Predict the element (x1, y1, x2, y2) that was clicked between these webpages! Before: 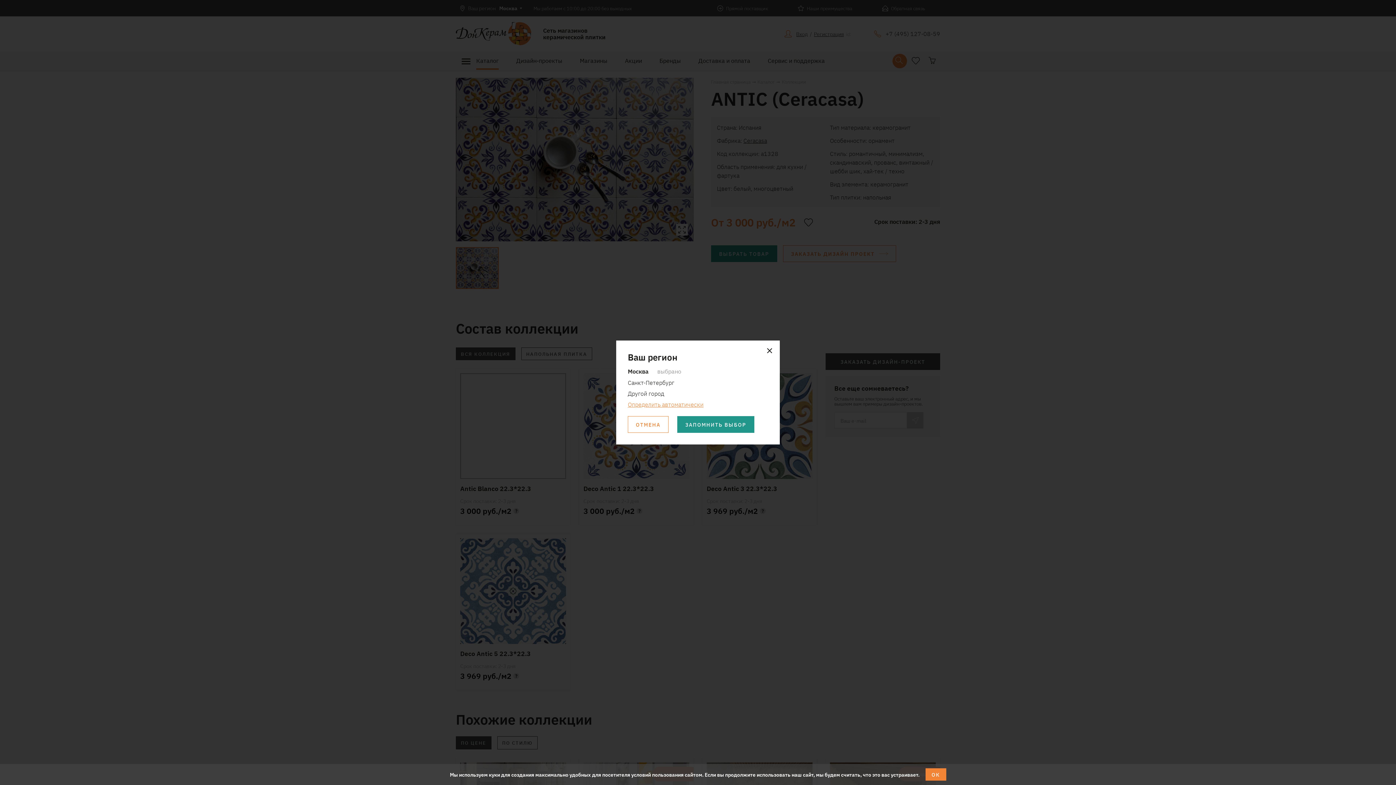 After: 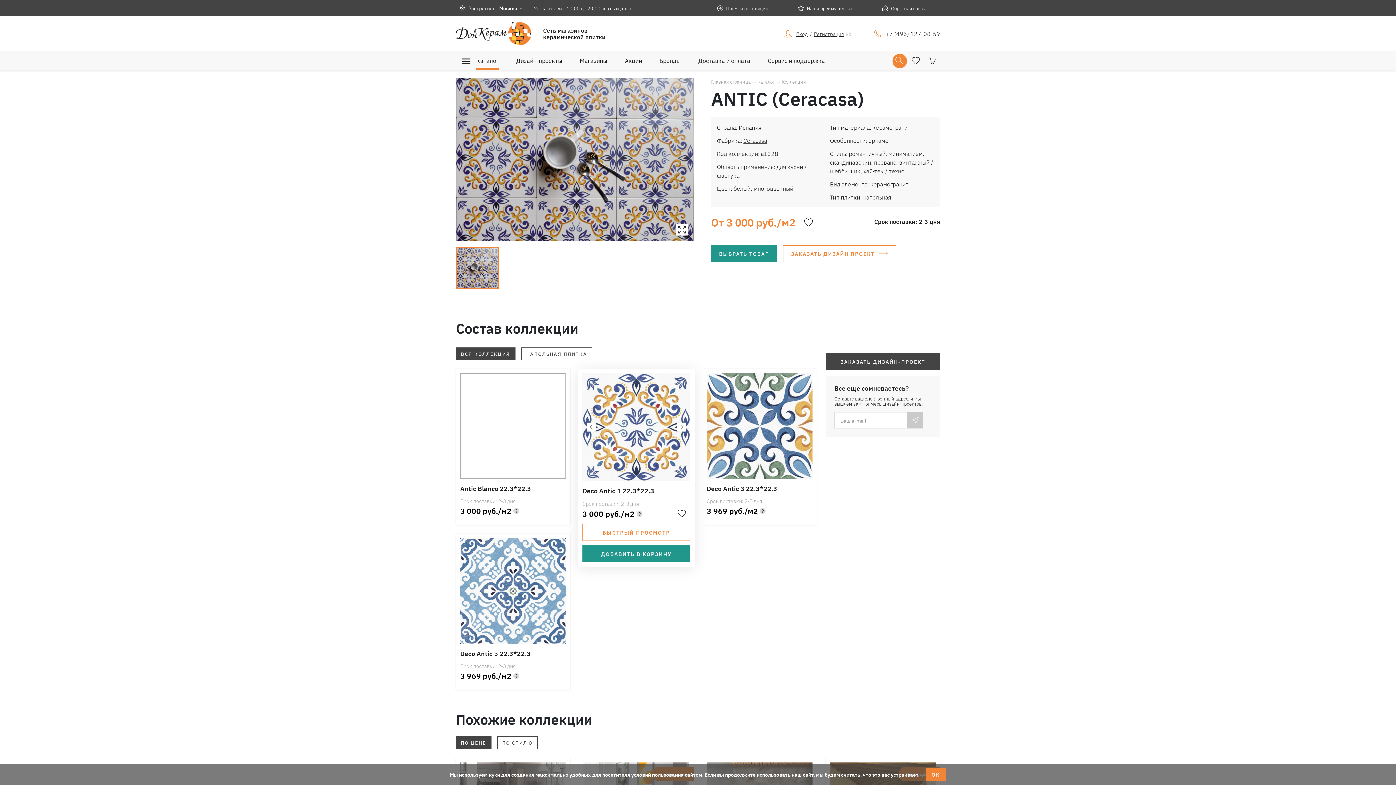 Action: label: ОТМЕНА bbox: (628, 416, 668, 433)